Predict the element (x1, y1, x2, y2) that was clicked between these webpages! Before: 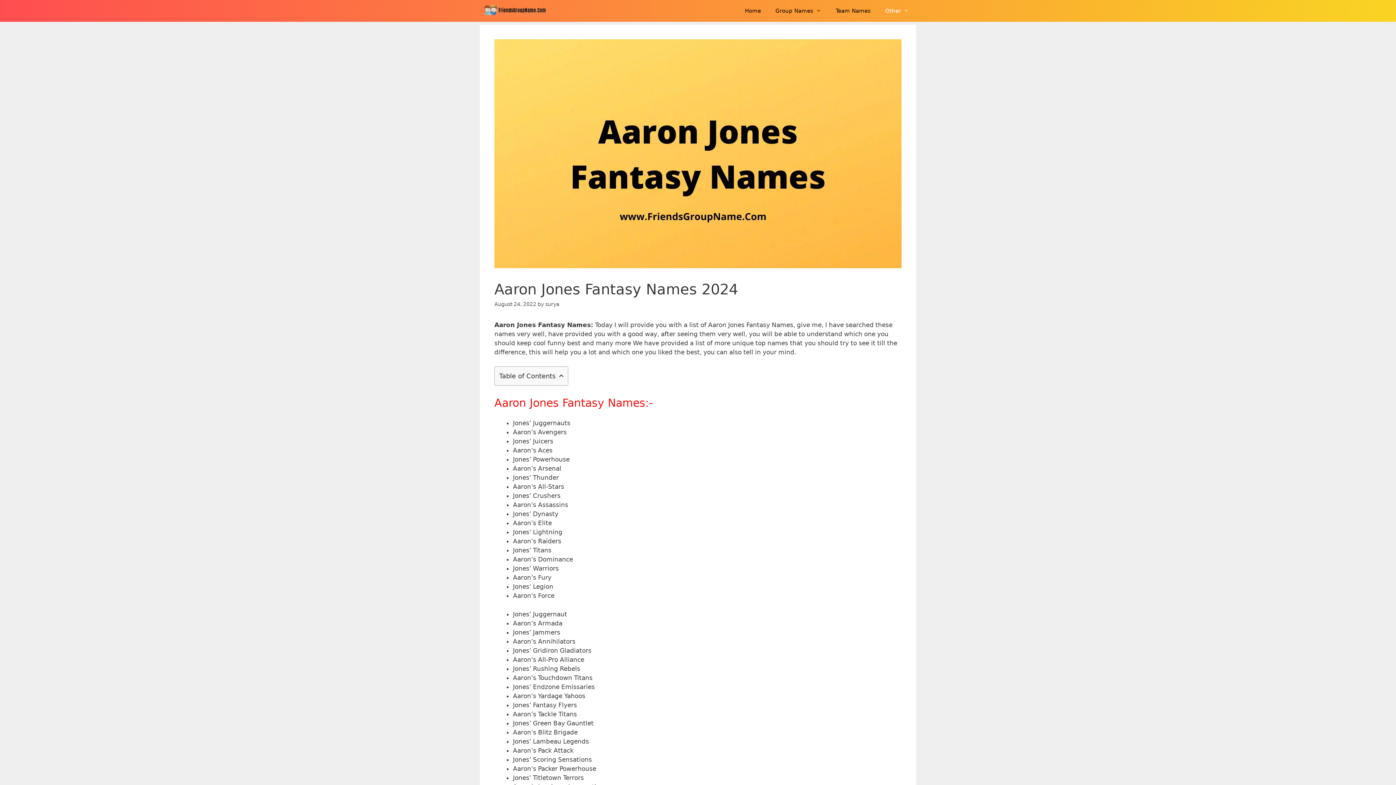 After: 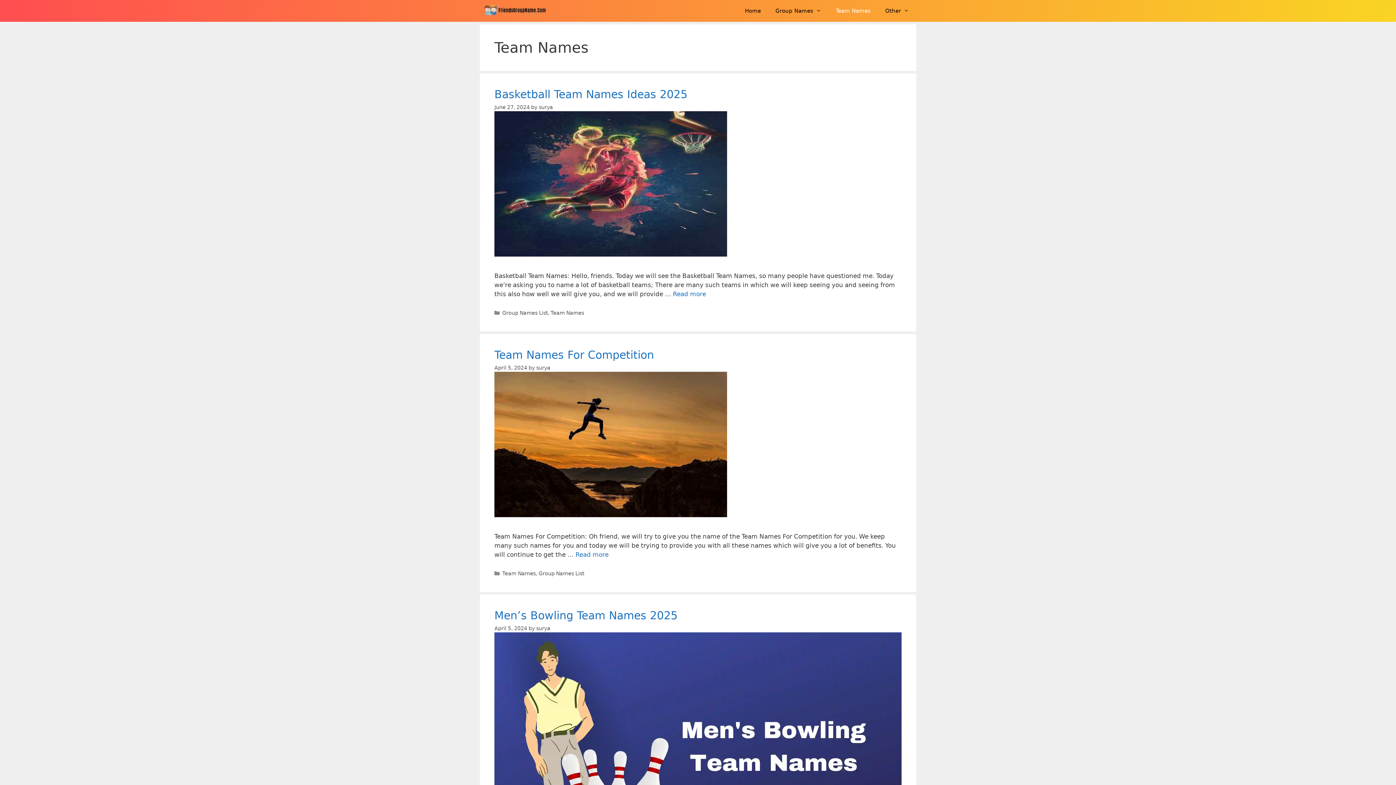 Action: label: Team Names bbox: (828, 0, 878, 21)